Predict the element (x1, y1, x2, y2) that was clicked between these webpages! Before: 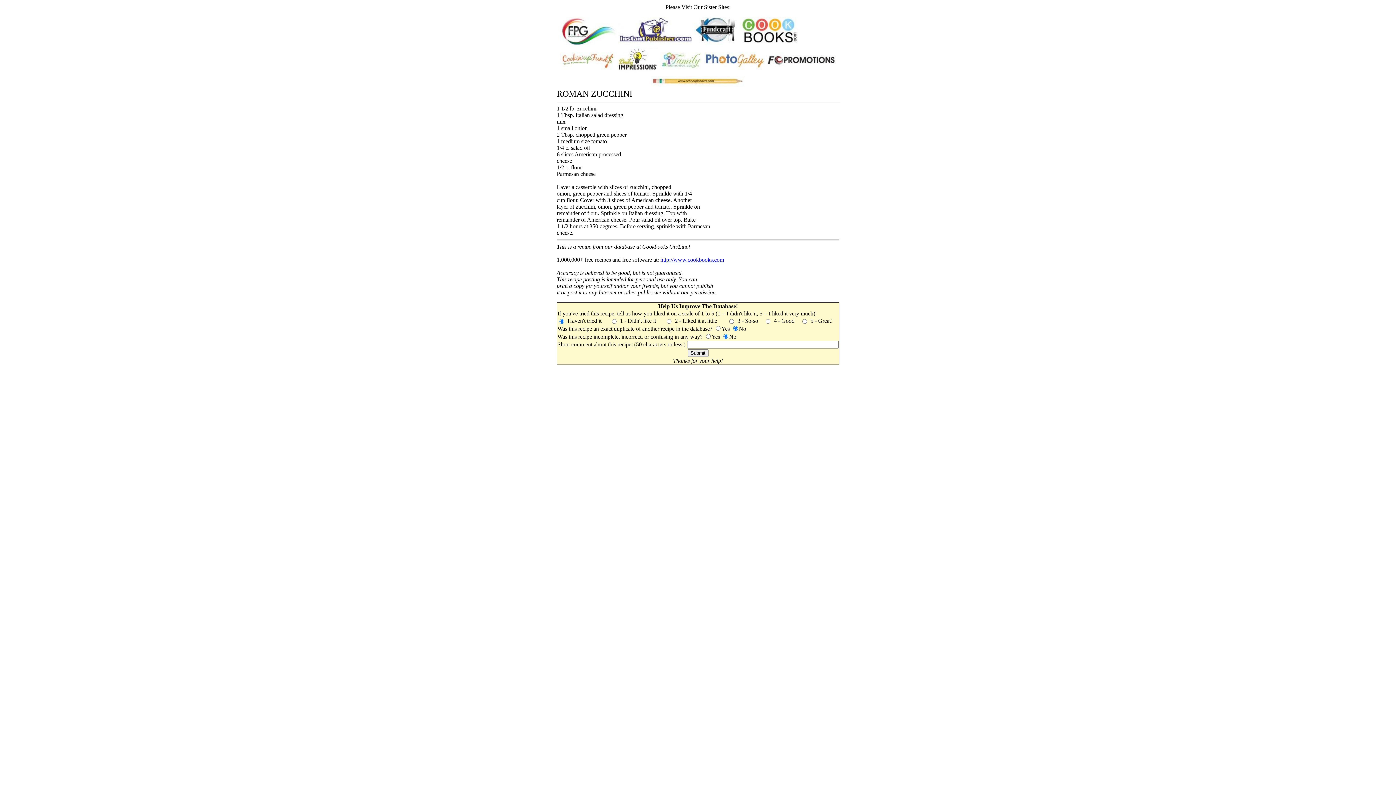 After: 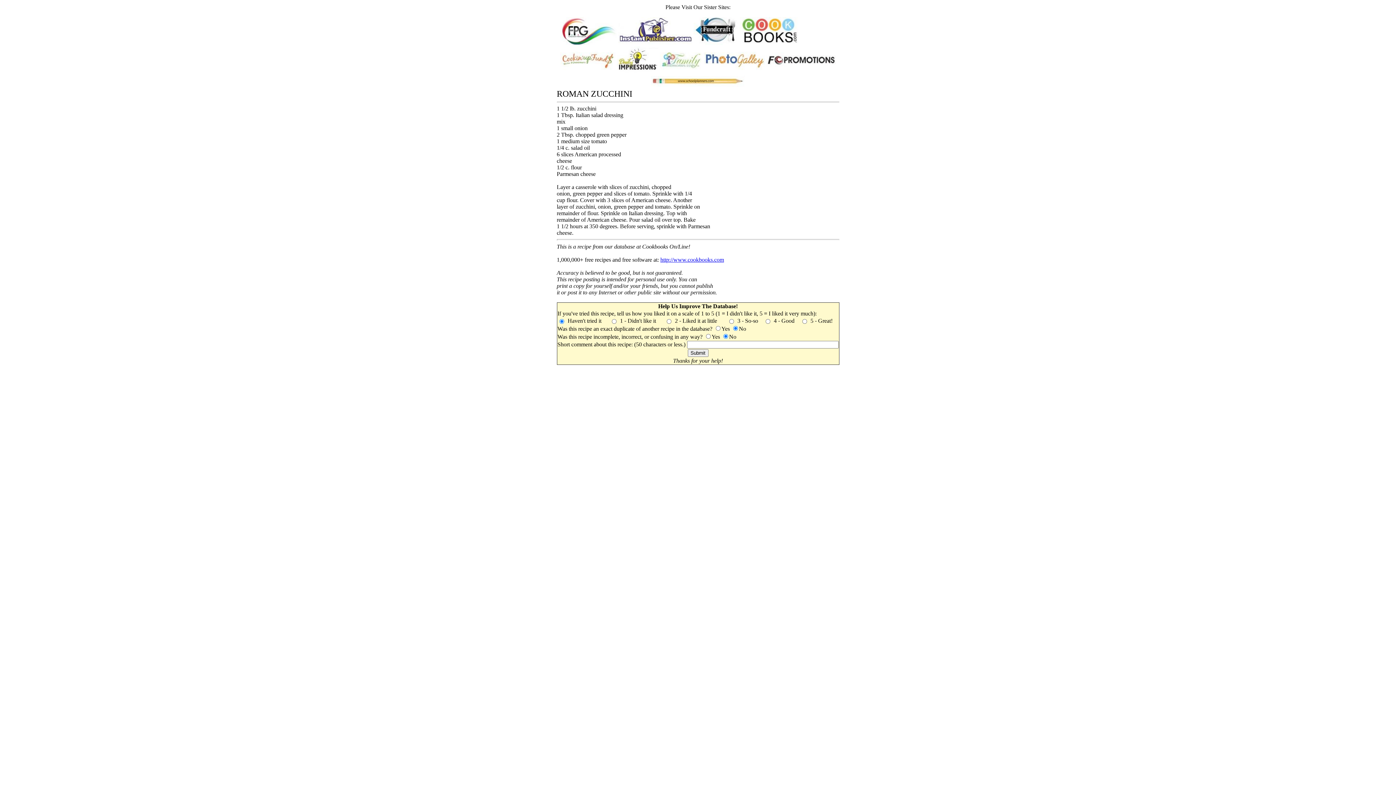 Action: bbox: (560, 40, 618, 46) label:  